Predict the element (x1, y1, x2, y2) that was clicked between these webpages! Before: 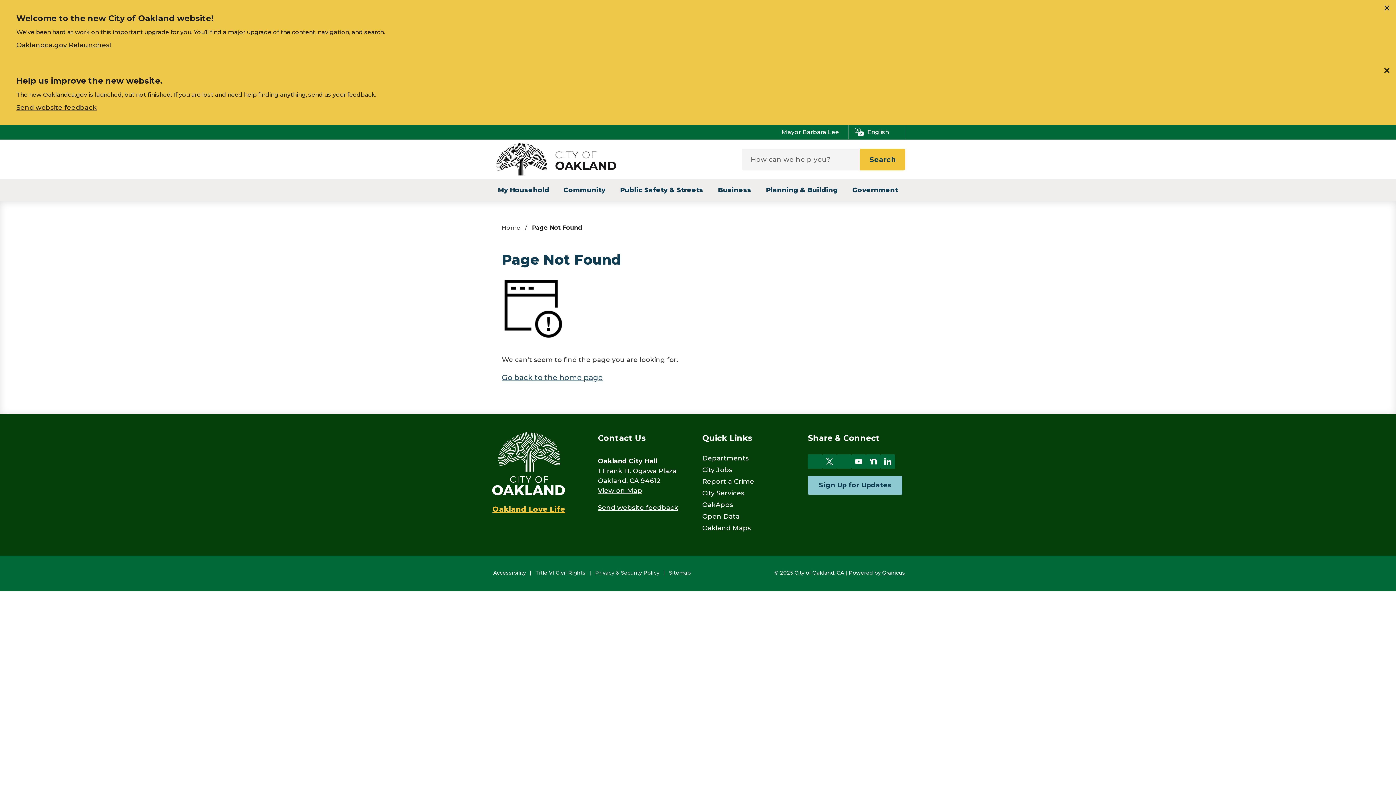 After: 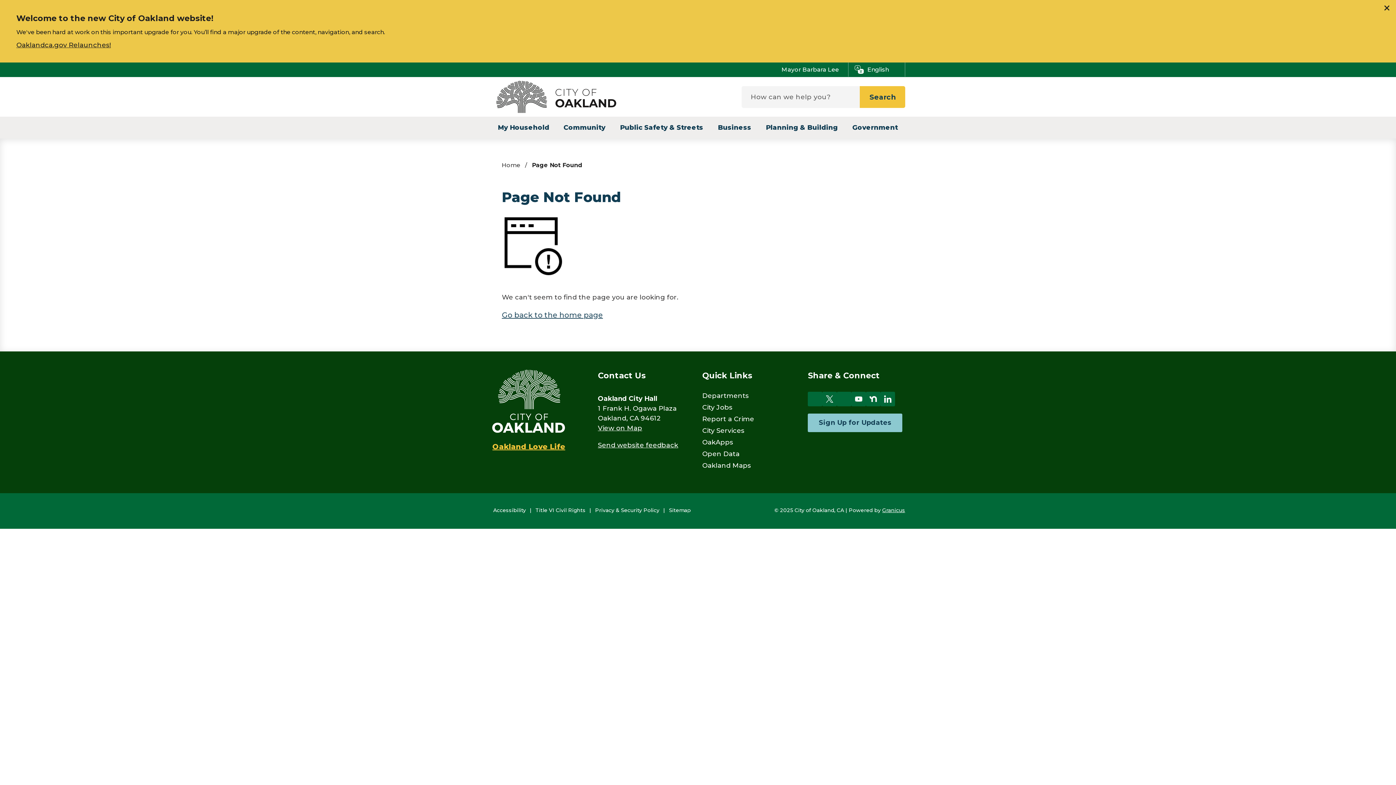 Action: bbox: (1378, 62, 1396, 79) label: Close this announcement